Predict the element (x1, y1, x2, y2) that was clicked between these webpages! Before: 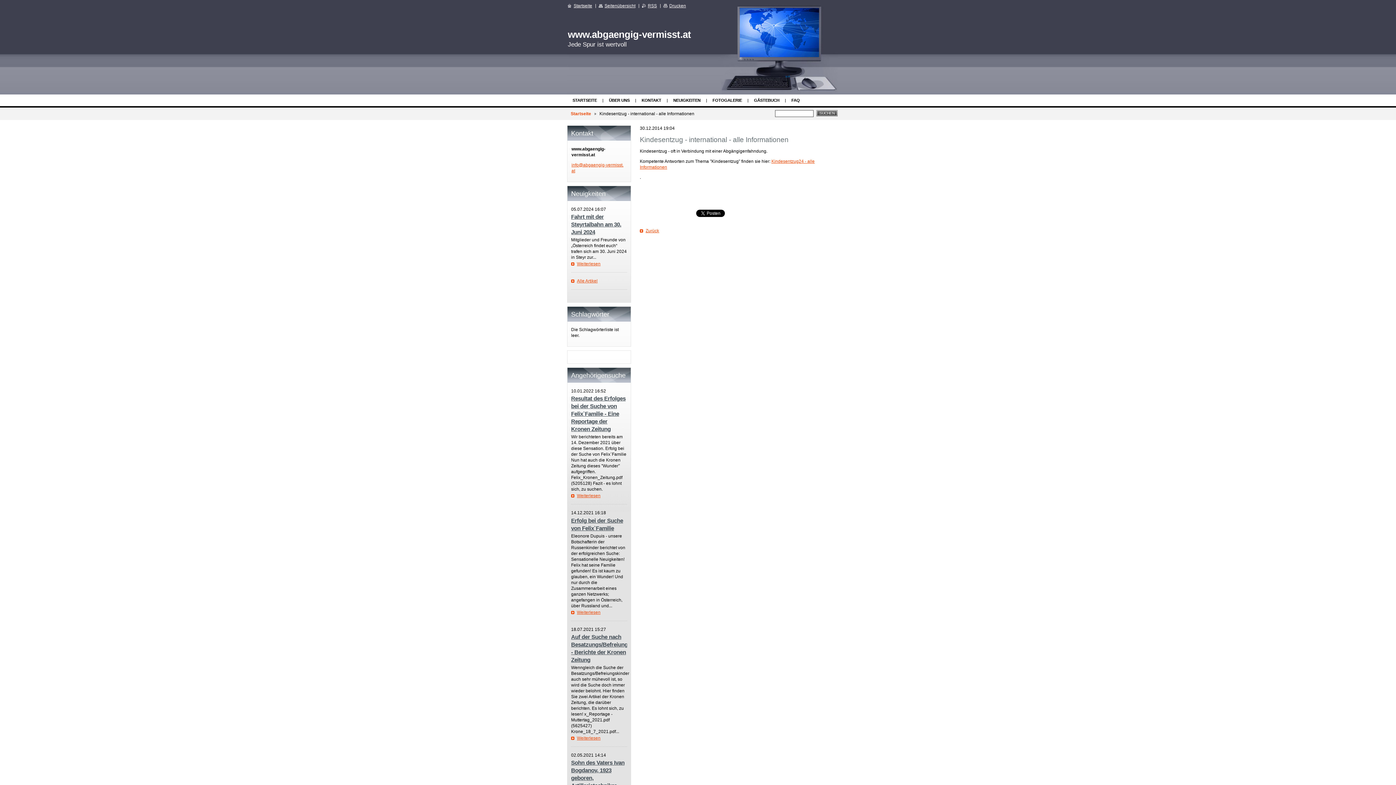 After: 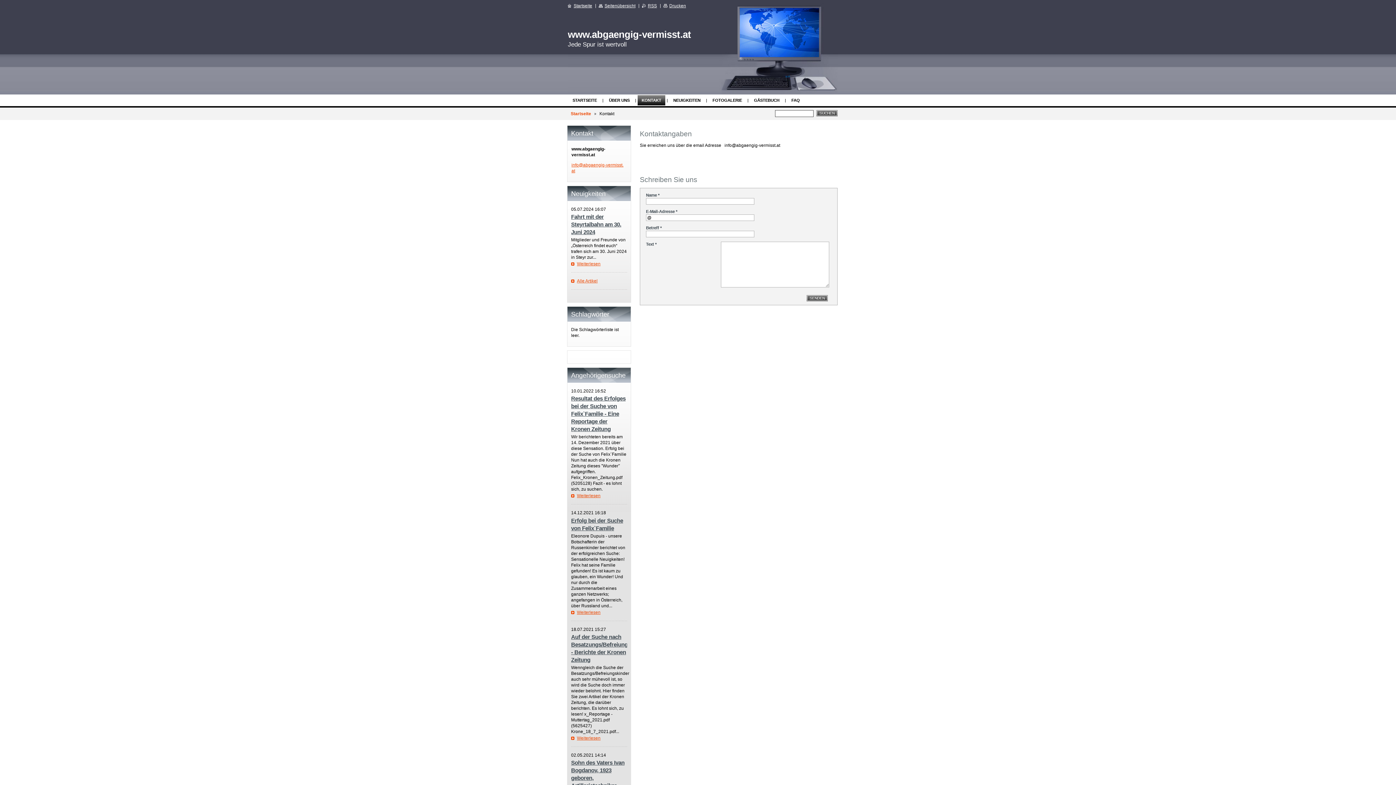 Action: label: KONTAKT bbox: (637, 95, 665, 105)